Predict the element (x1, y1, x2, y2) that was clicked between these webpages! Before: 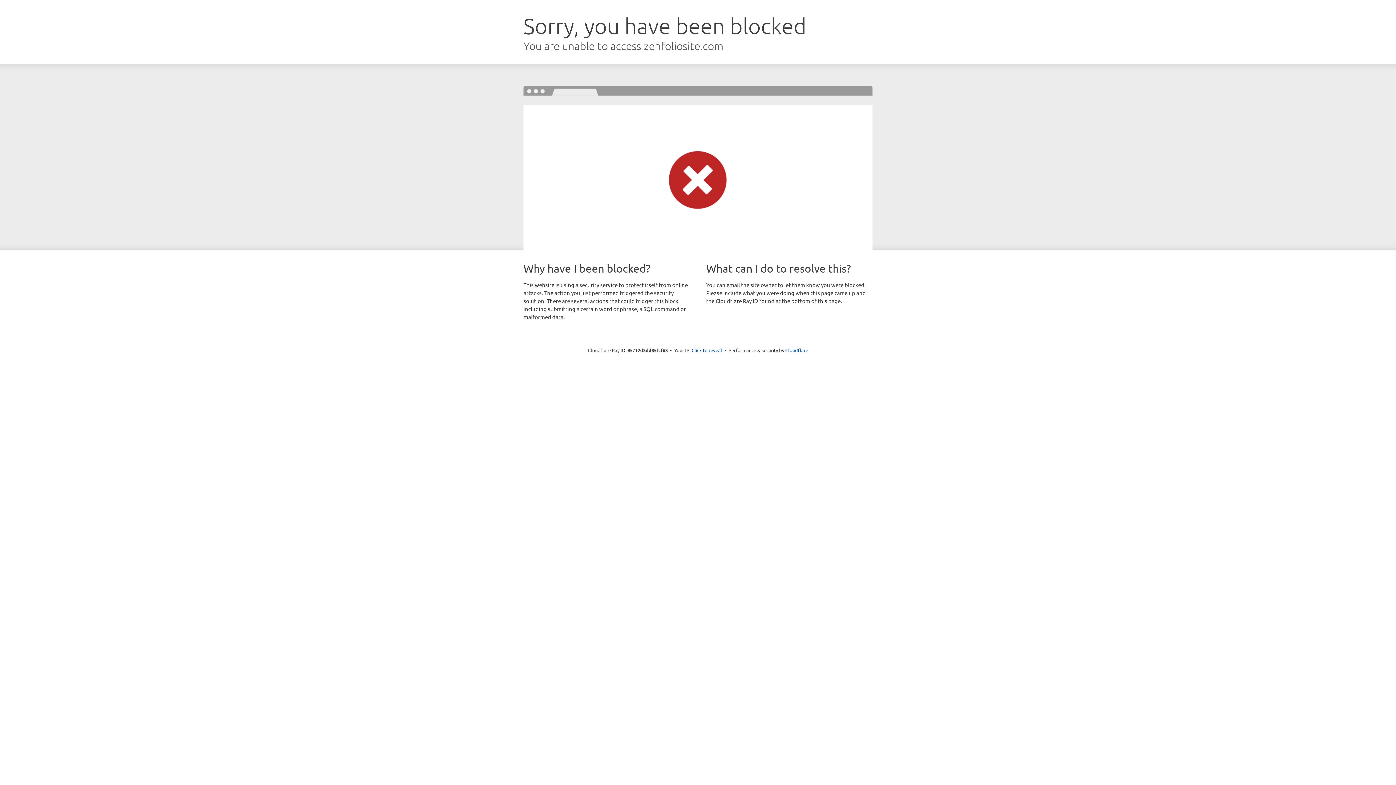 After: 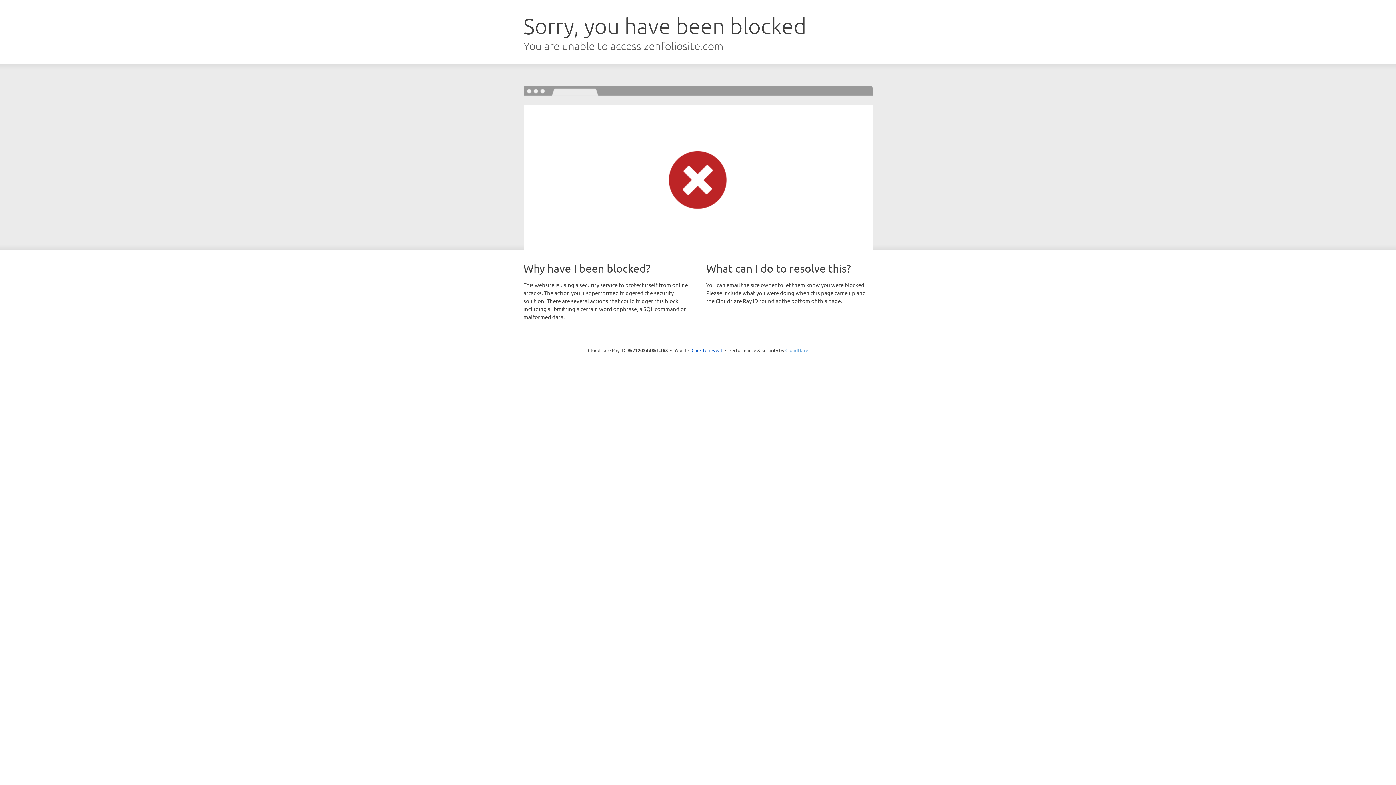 Action: bbox: (785, 347, 808, 353) label: Cloudflare